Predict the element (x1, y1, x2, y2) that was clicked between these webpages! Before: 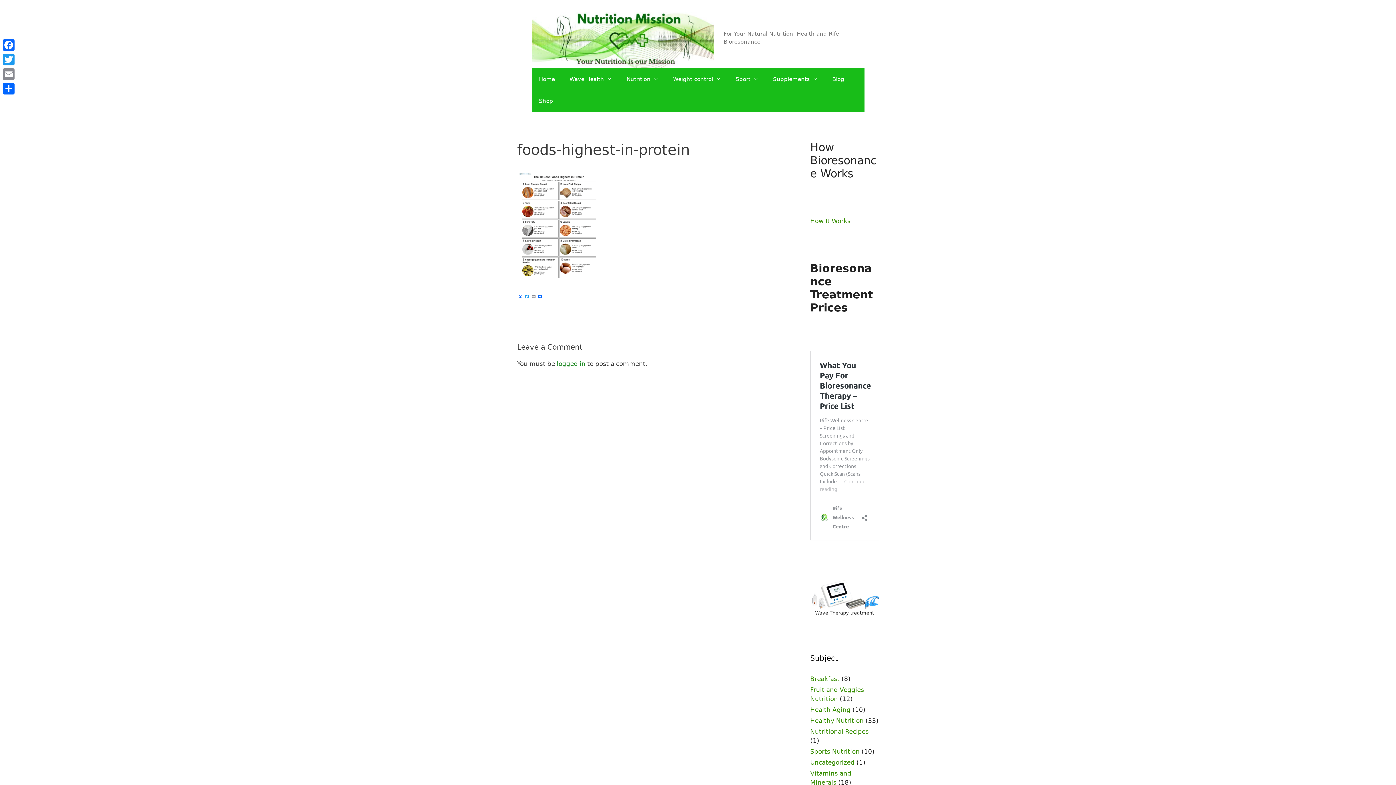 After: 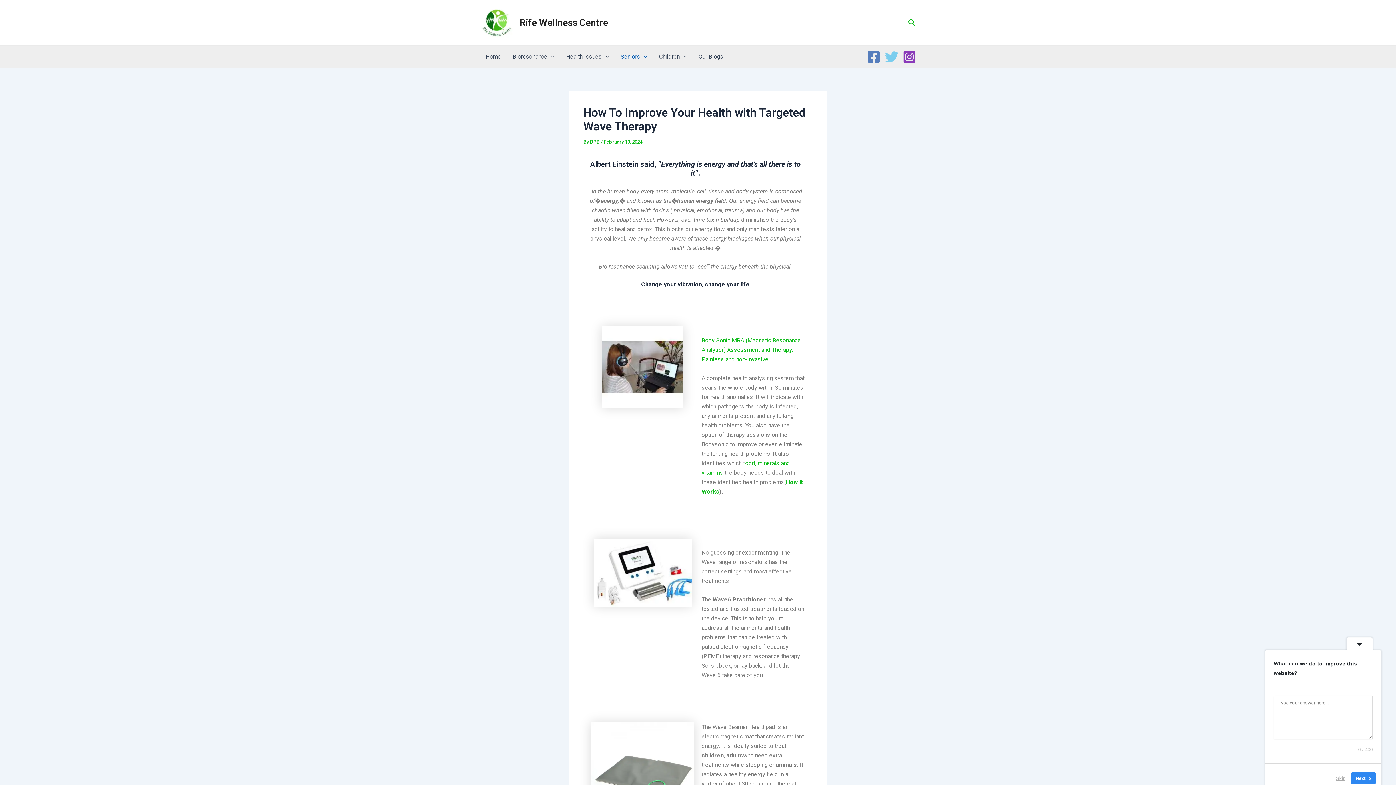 Action: bbox: (810, 579, 879, 609)